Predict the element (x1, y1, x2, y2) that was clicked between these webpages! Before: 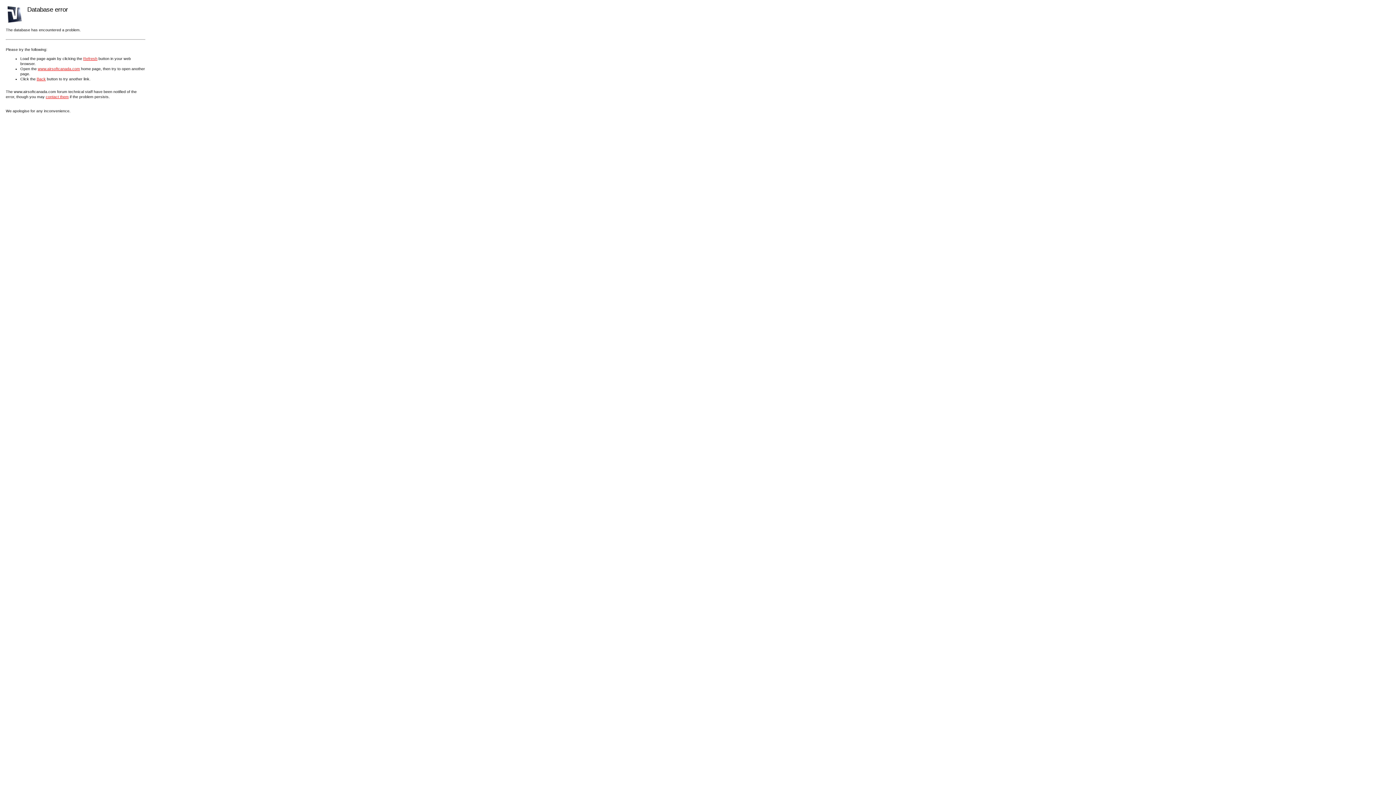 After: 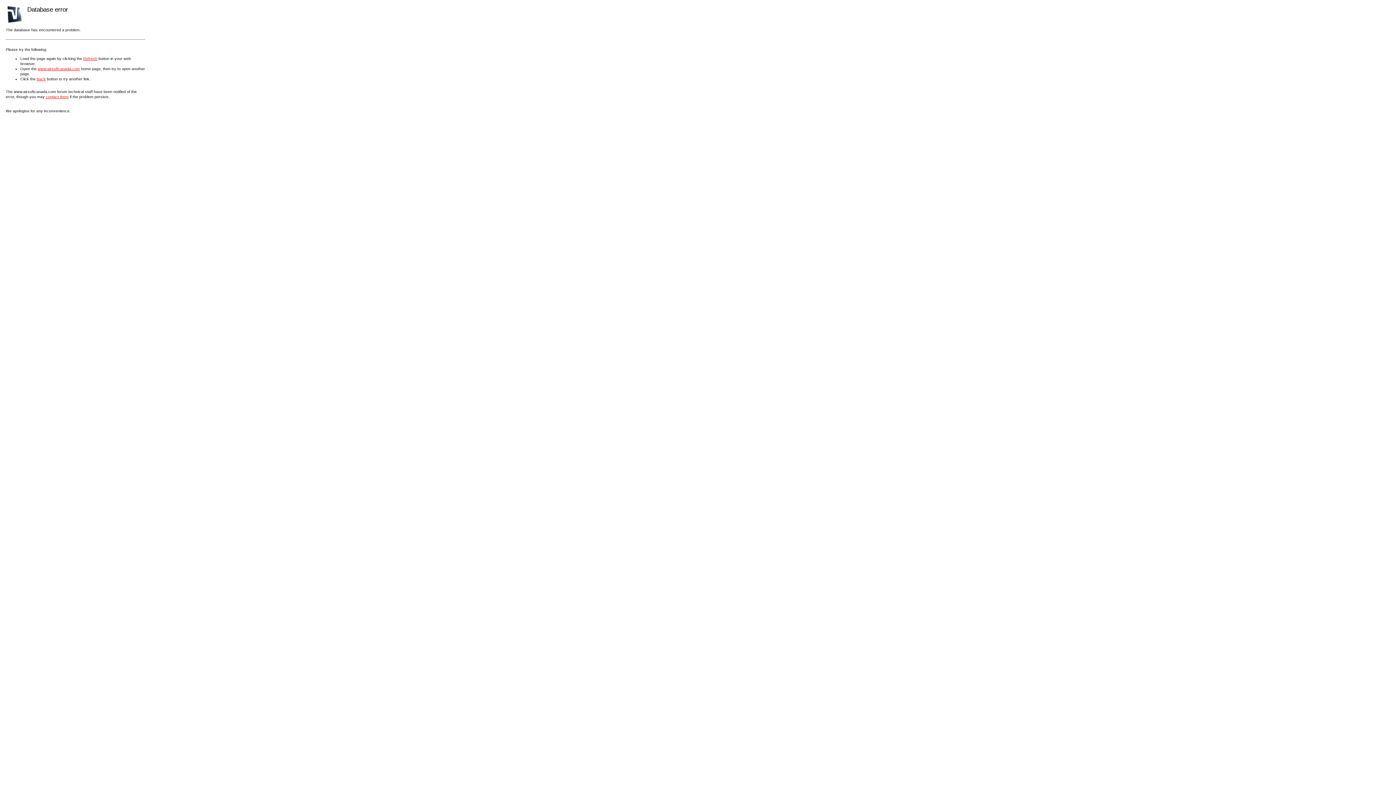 Action: bbox: (45, 94, 68, 98) label: contact them